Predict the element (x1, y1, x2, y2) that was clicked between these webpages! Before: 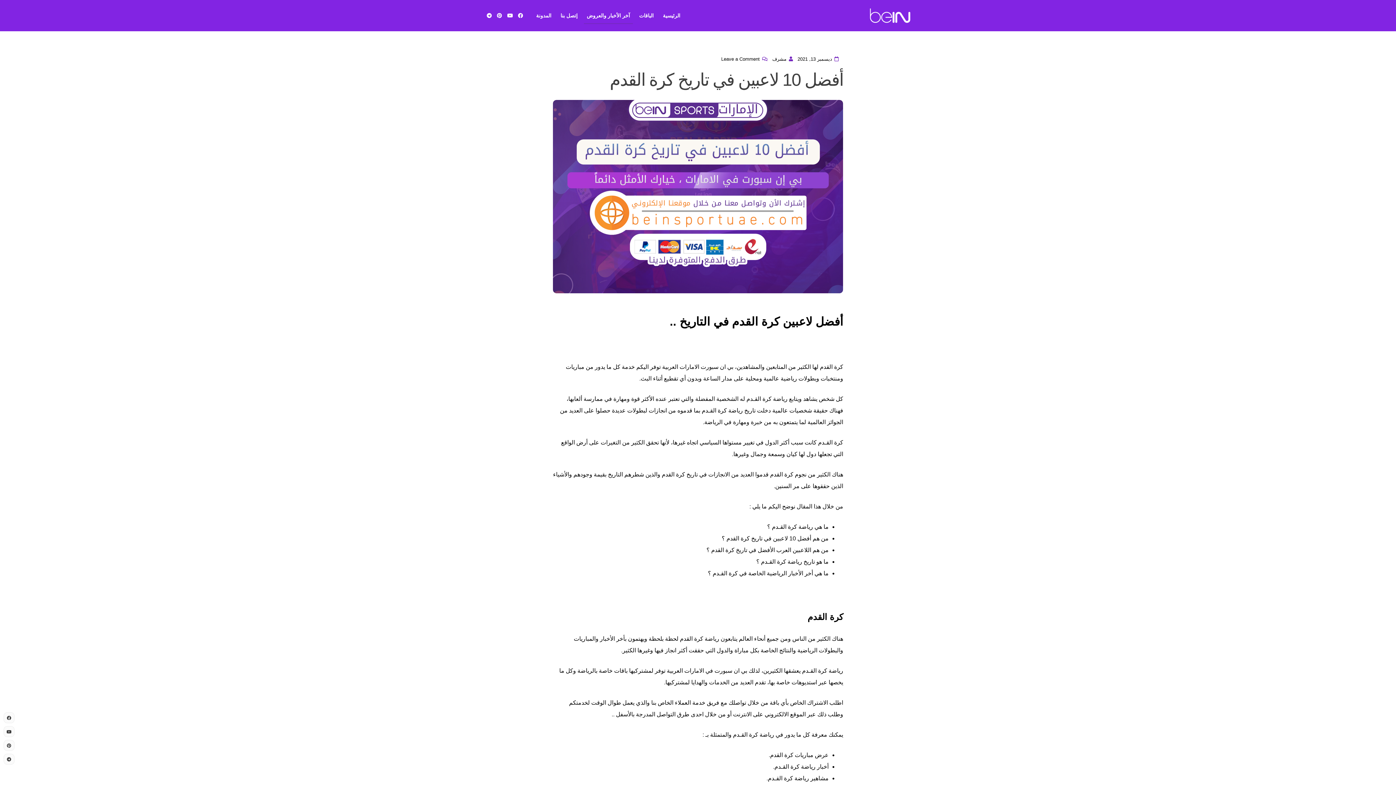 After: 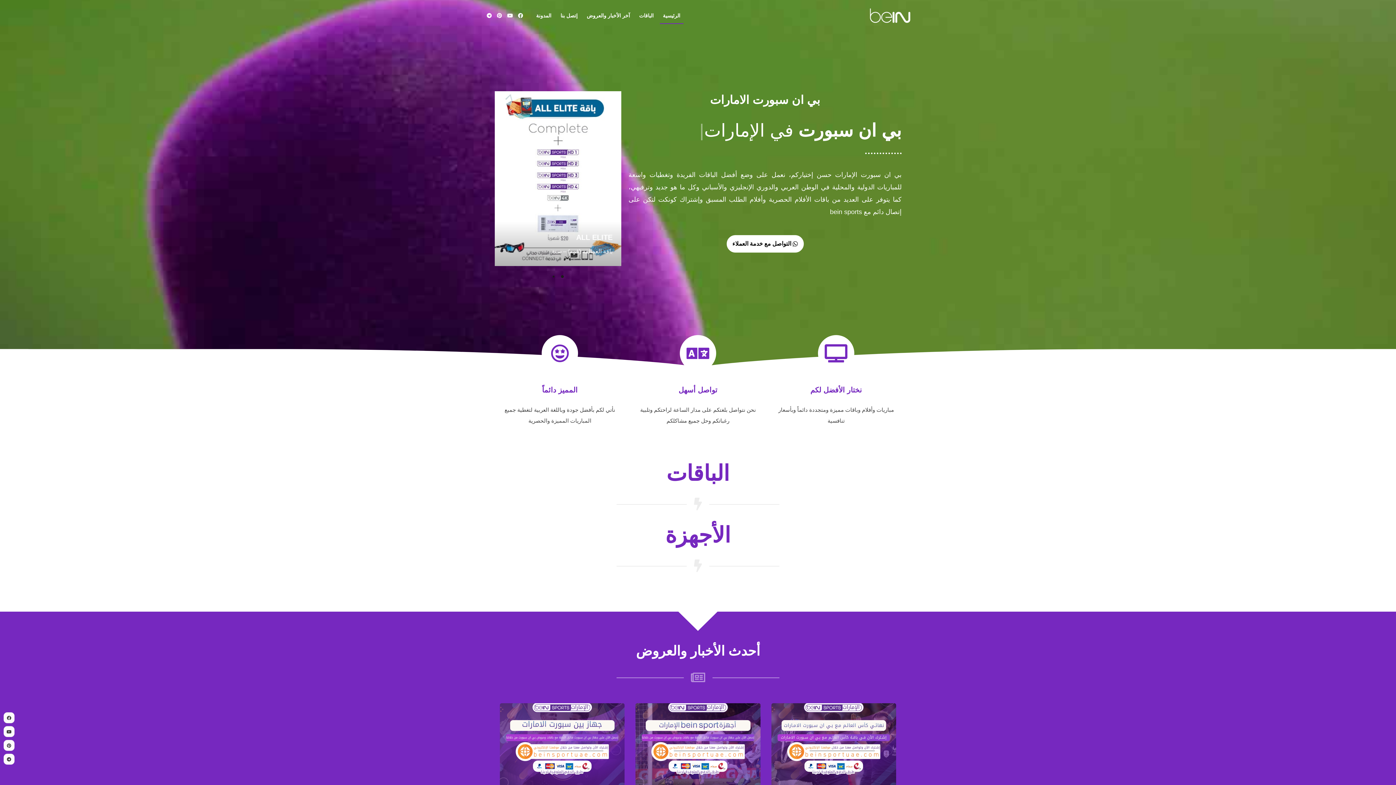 Action: bbox: (659, 5, 683, 25) label: الرئيسية